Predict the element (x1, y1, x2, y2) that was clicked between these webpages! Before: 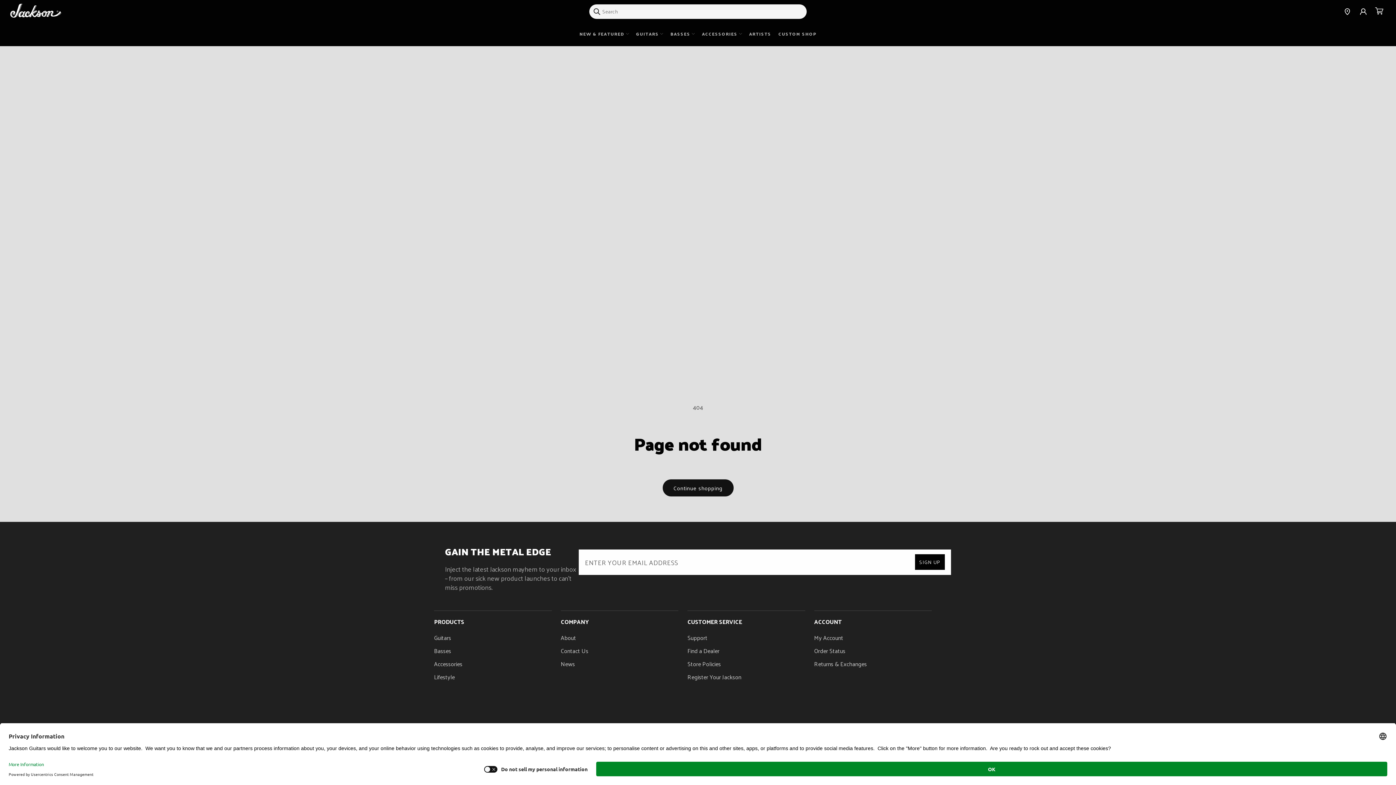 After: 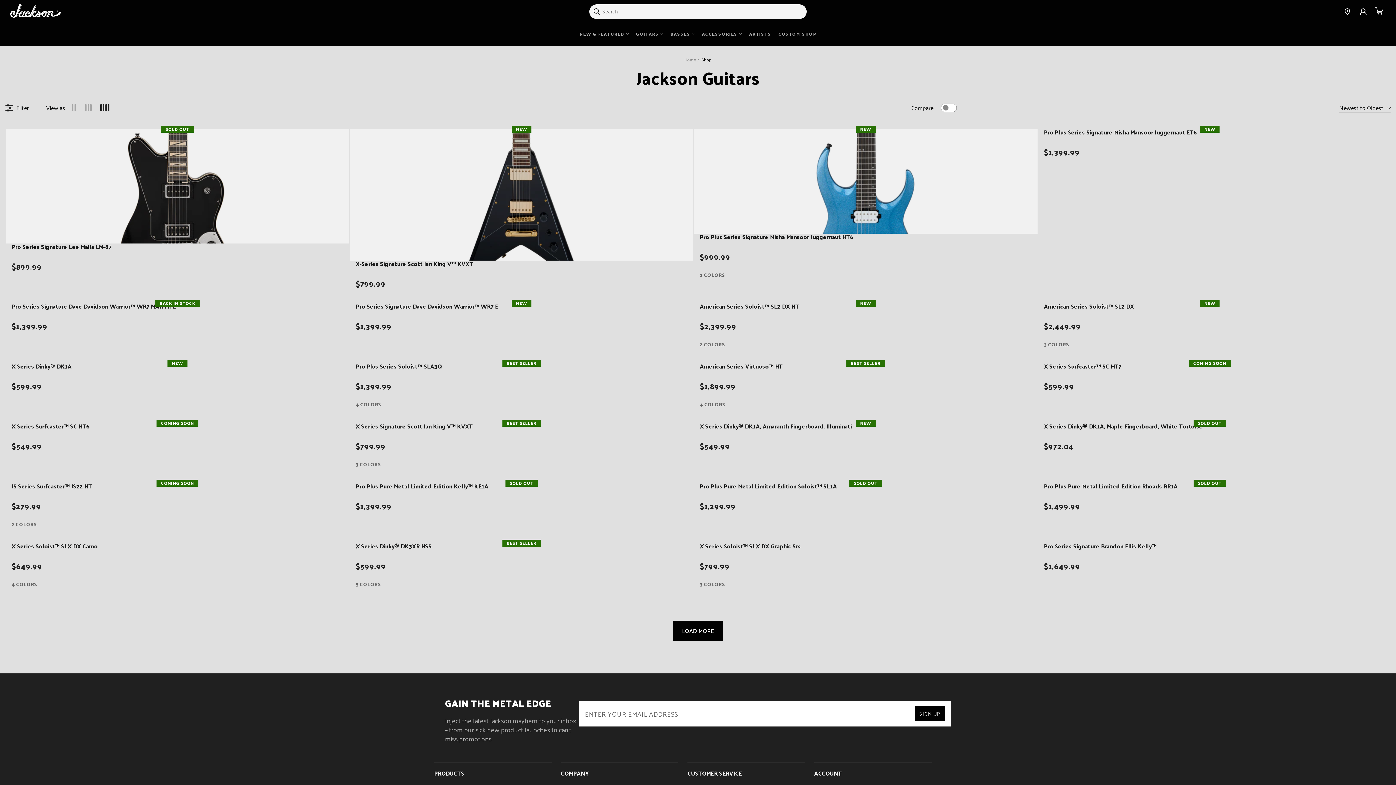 Action: bbox: (434, 631, 451, 644) label: Guitars